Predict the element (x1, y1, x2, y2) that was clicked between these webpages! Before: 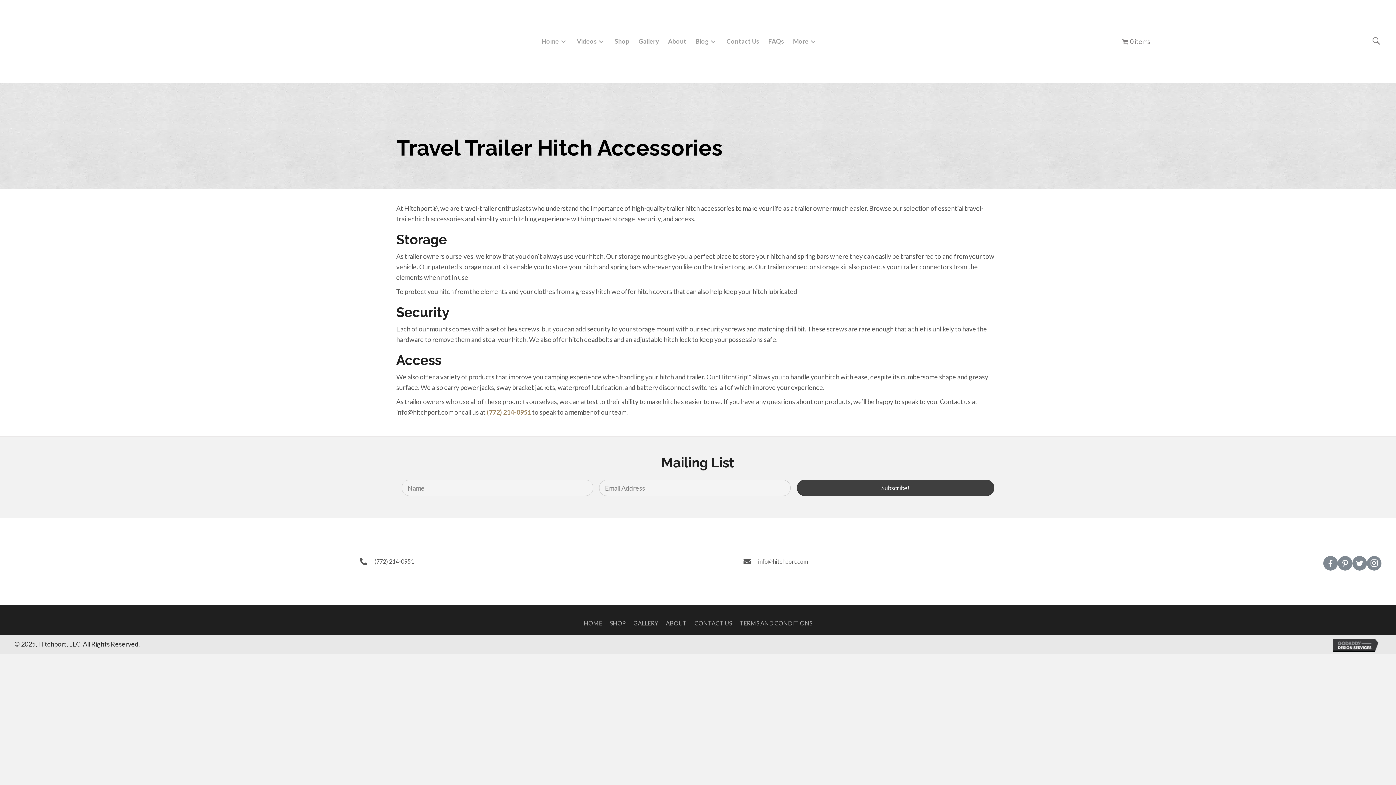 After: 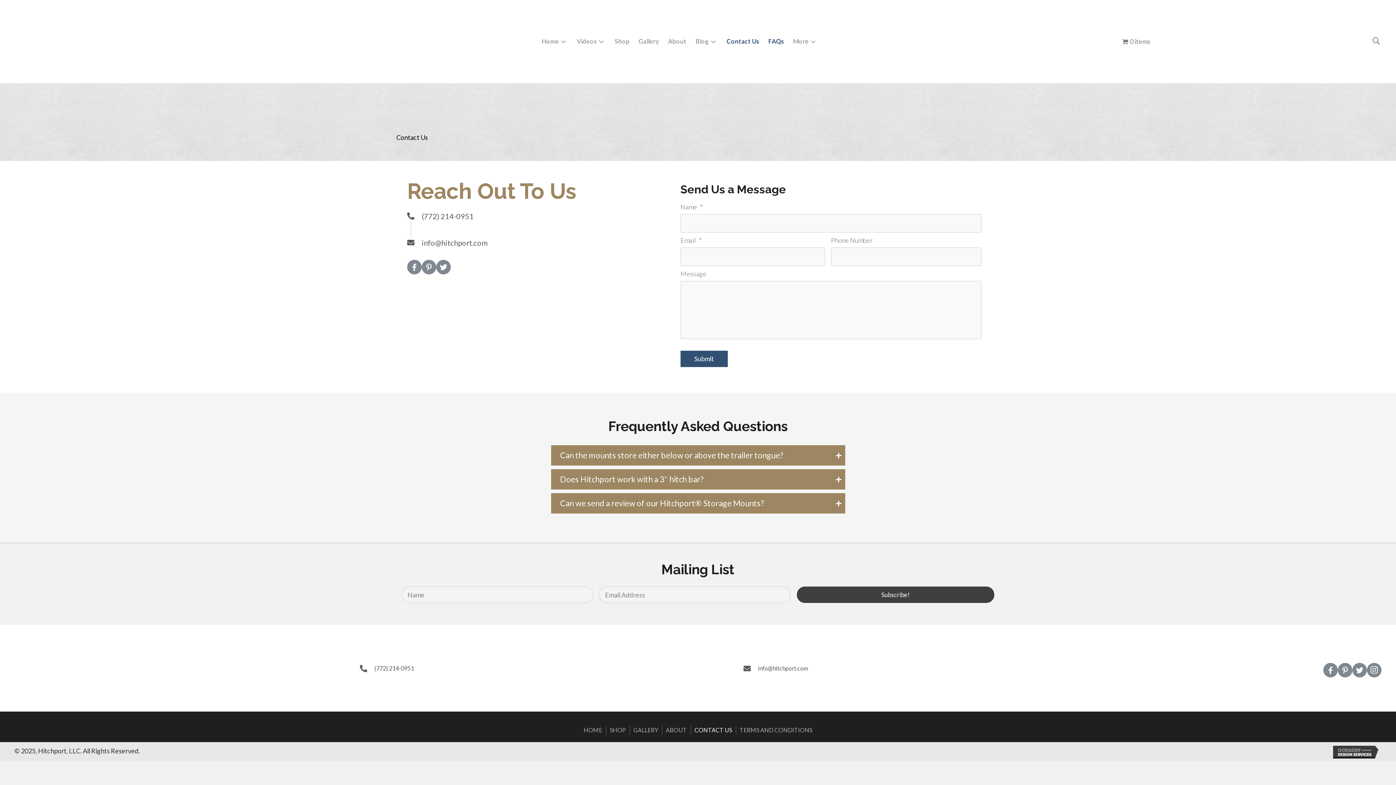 Action: label: FAQs bbox: (764, 34, 787, 46)